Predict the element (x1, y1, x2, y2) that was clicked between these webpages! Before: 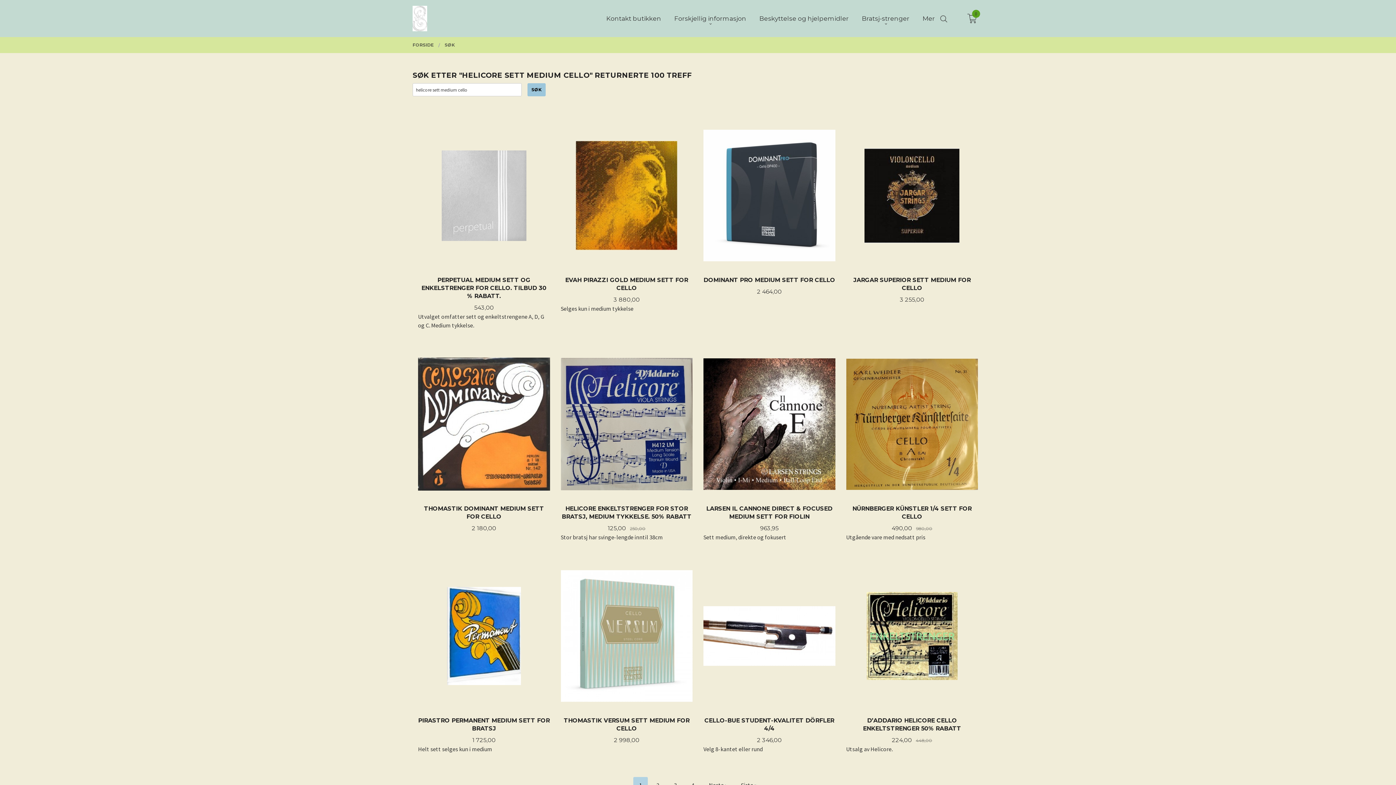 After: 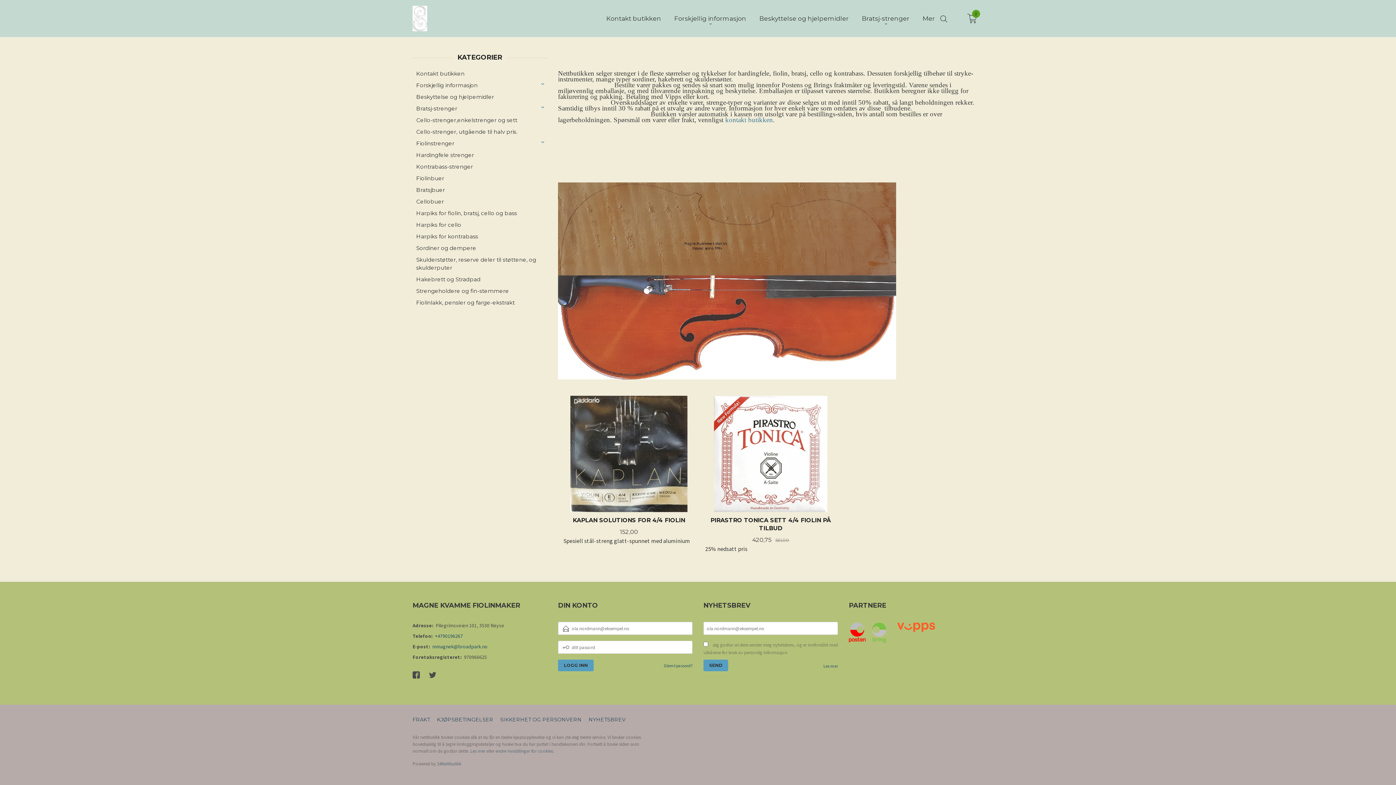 Action: label: FORSIDE bbox: (412, 37, 433, 53)